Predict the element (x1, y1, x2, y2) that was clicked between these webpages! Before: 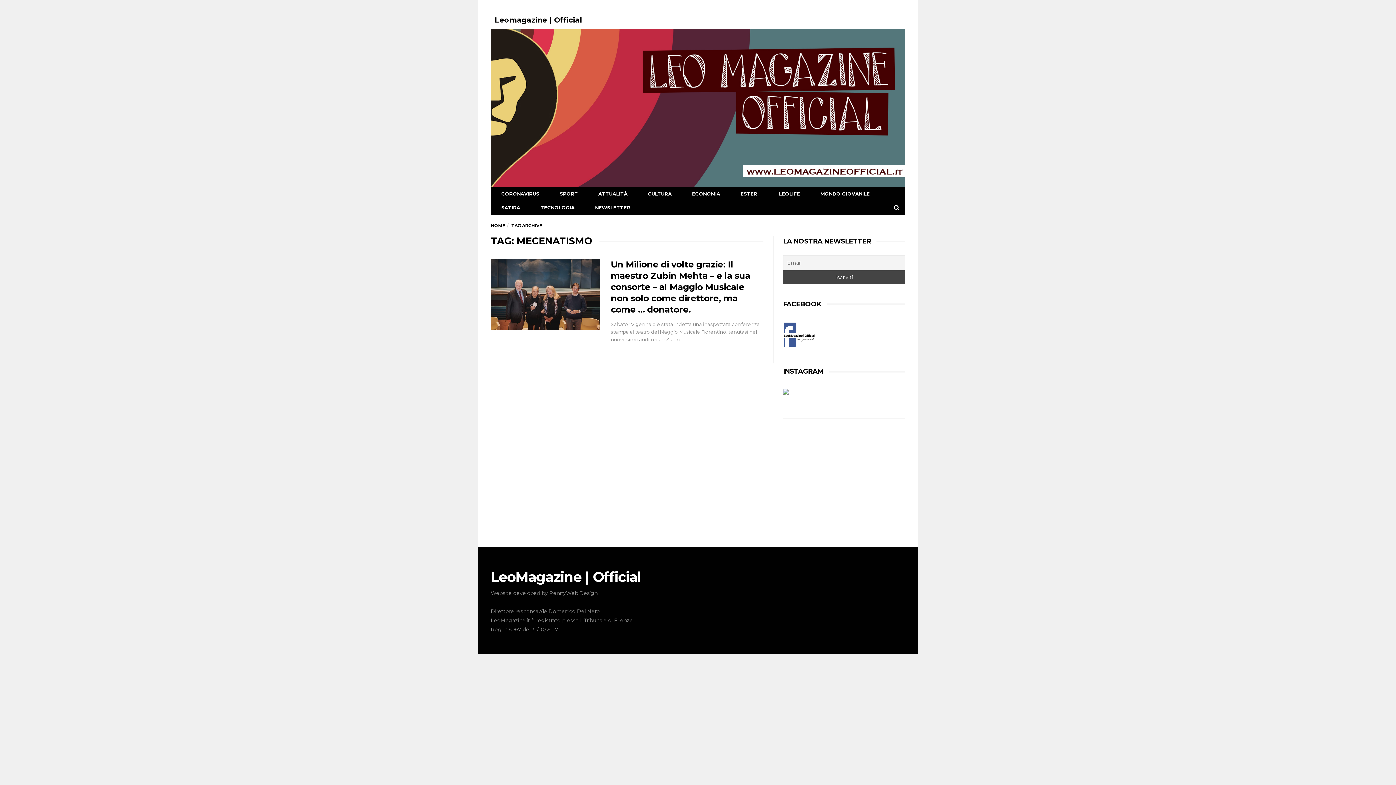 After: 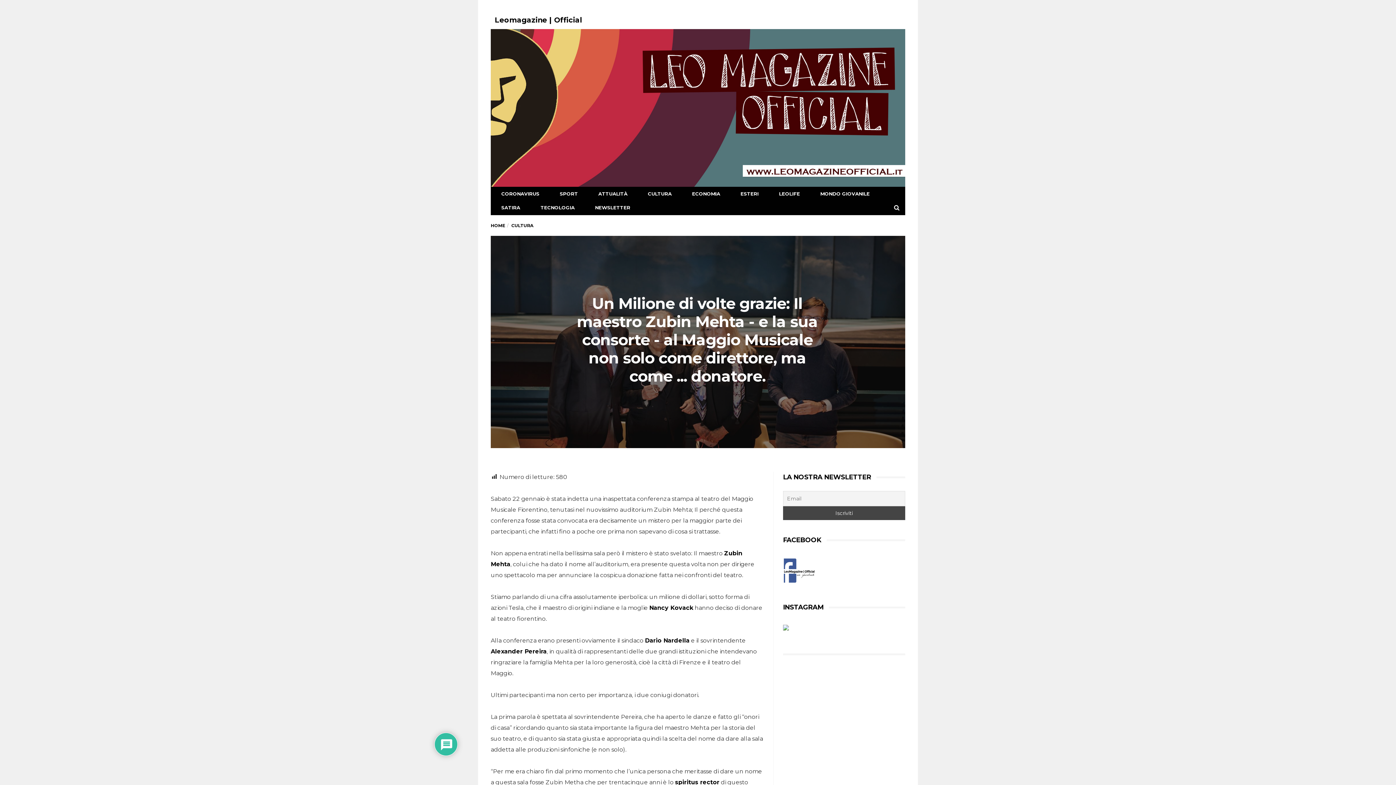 Action: bbox: (490, 258, 600, 330)